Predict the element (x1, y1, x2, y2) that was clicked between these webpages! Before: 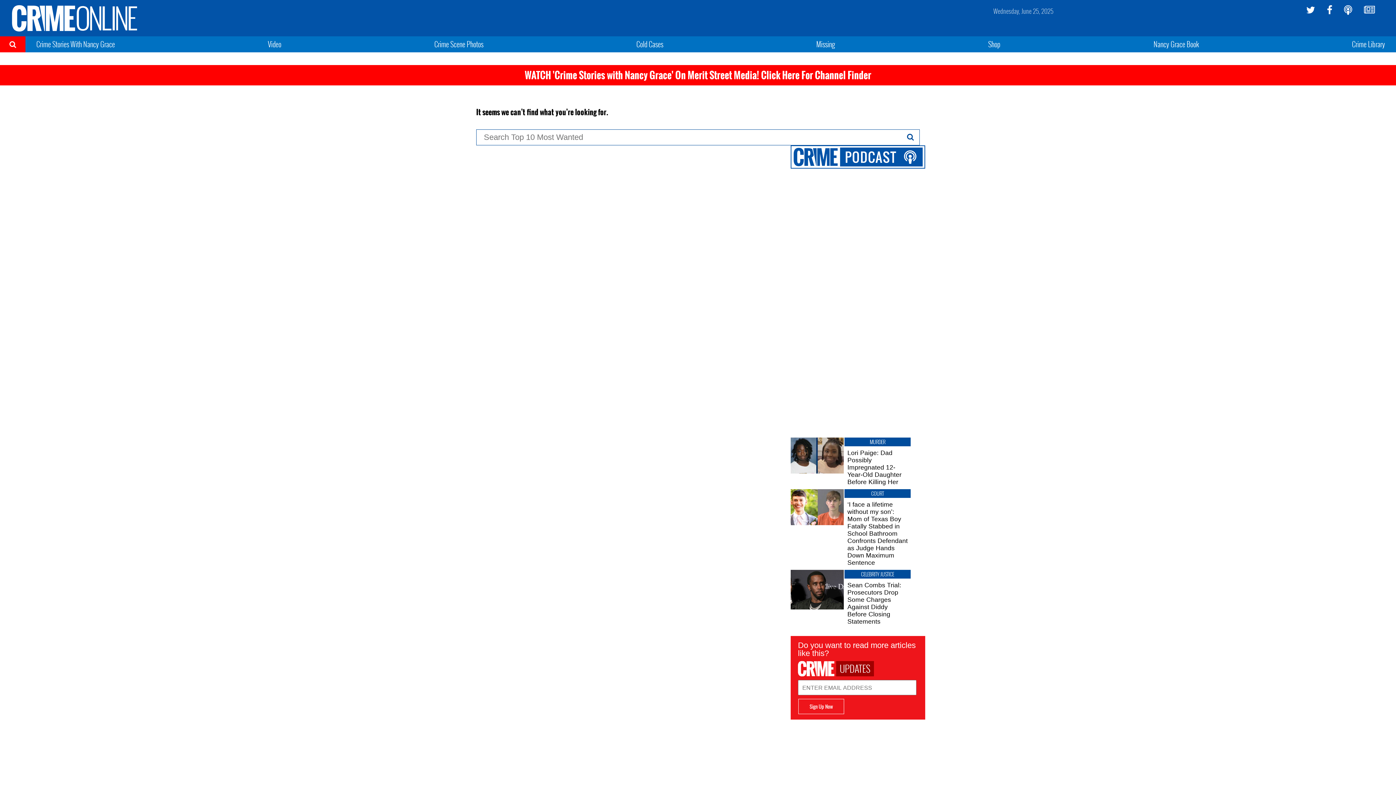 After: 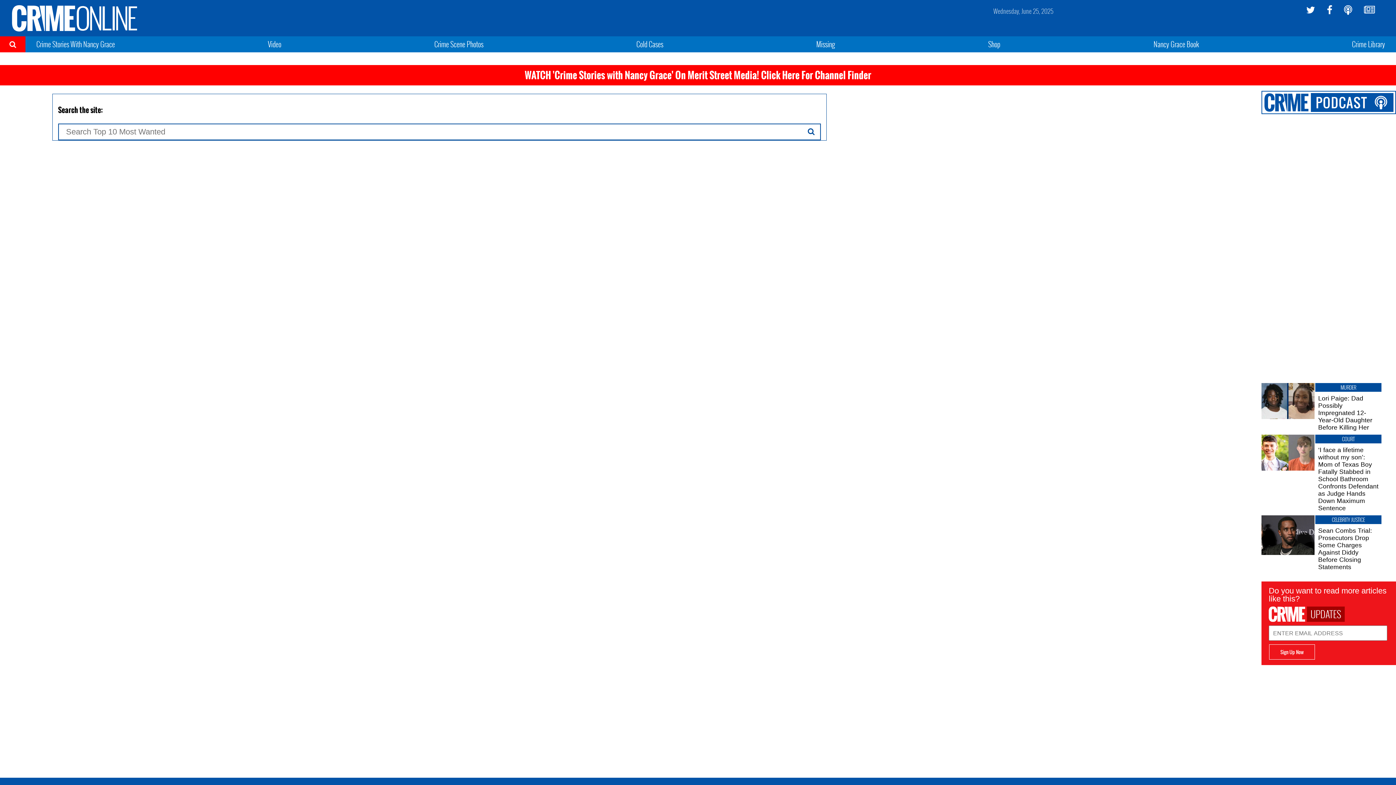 Action: bbox: (905, 133, 916, 141)